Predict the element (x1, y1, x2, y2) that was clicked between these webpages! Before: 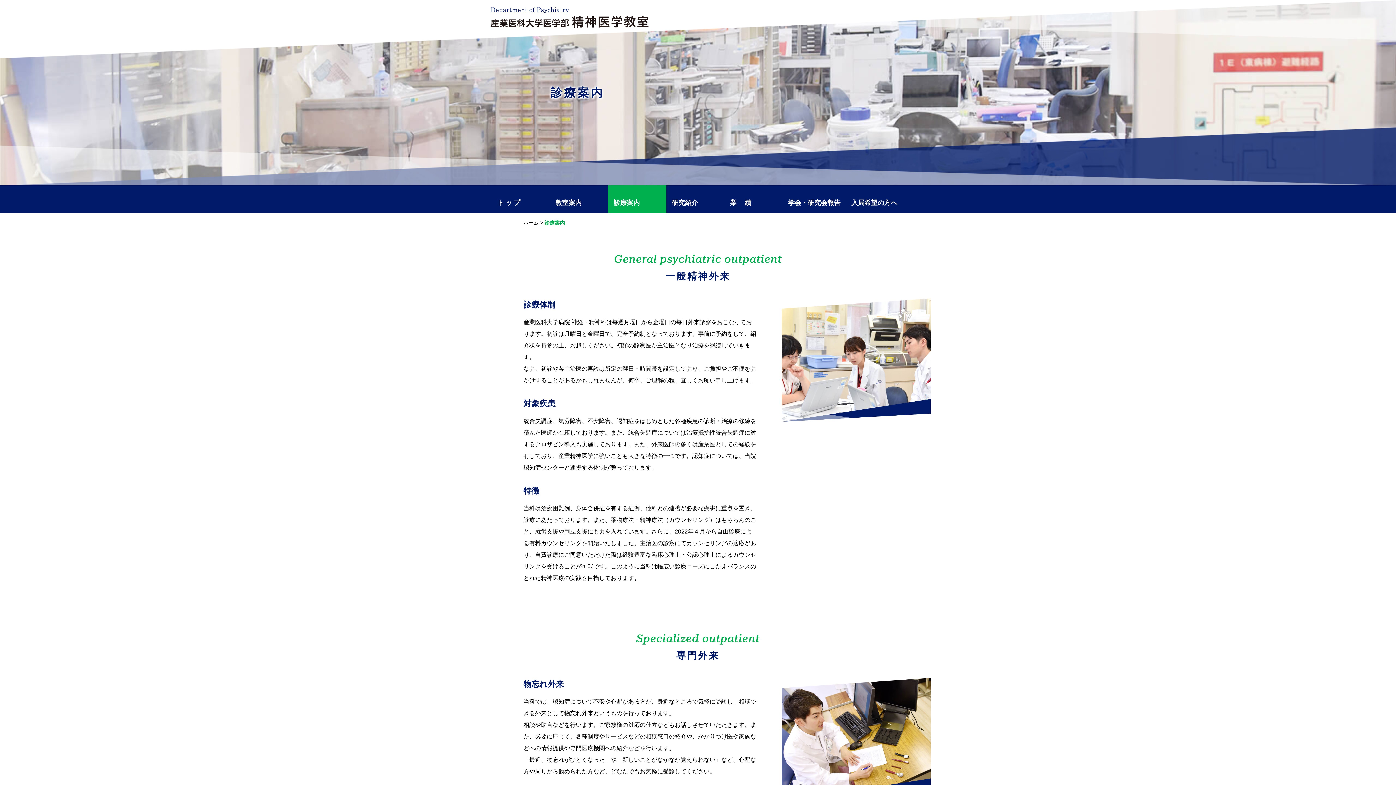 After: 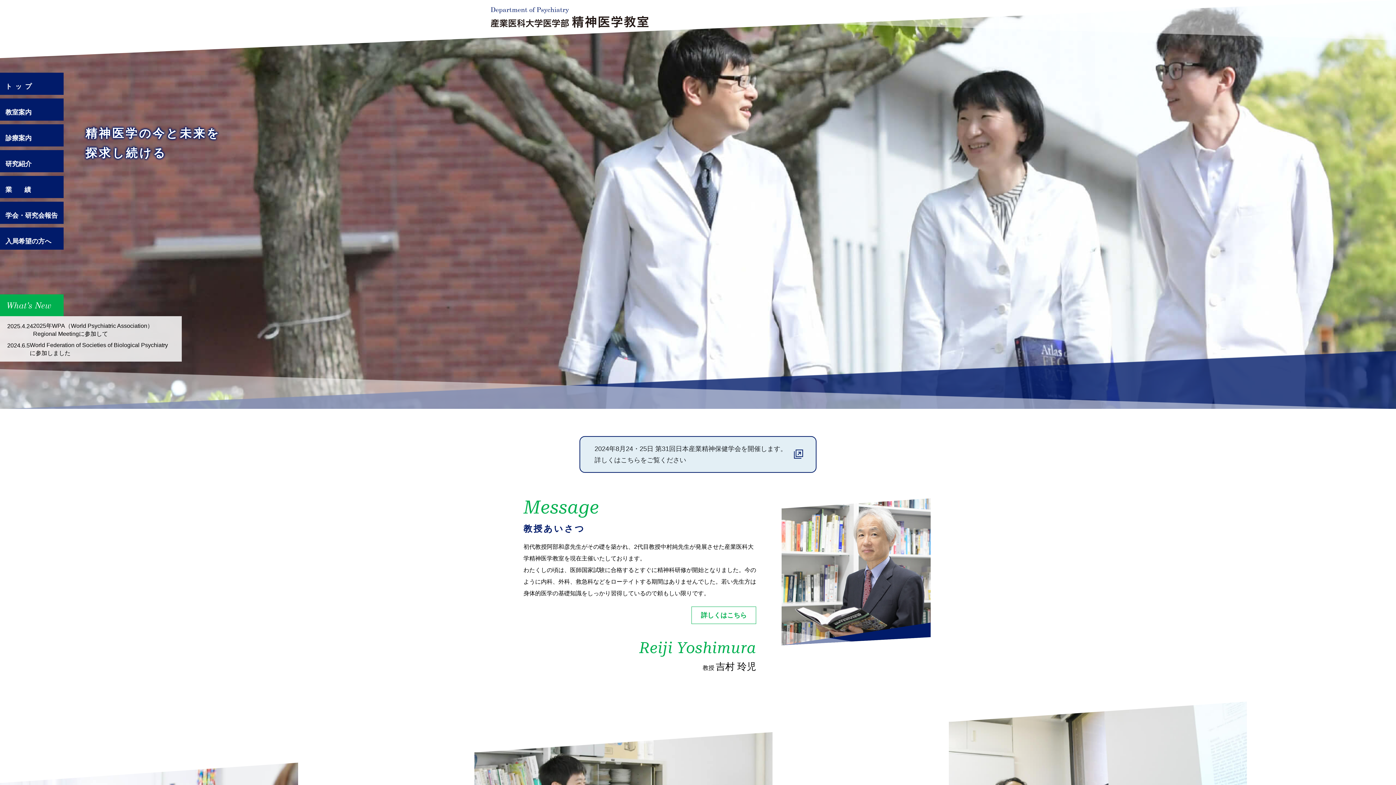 Action: bbox: (492, 185, 550, 213) label: トップ